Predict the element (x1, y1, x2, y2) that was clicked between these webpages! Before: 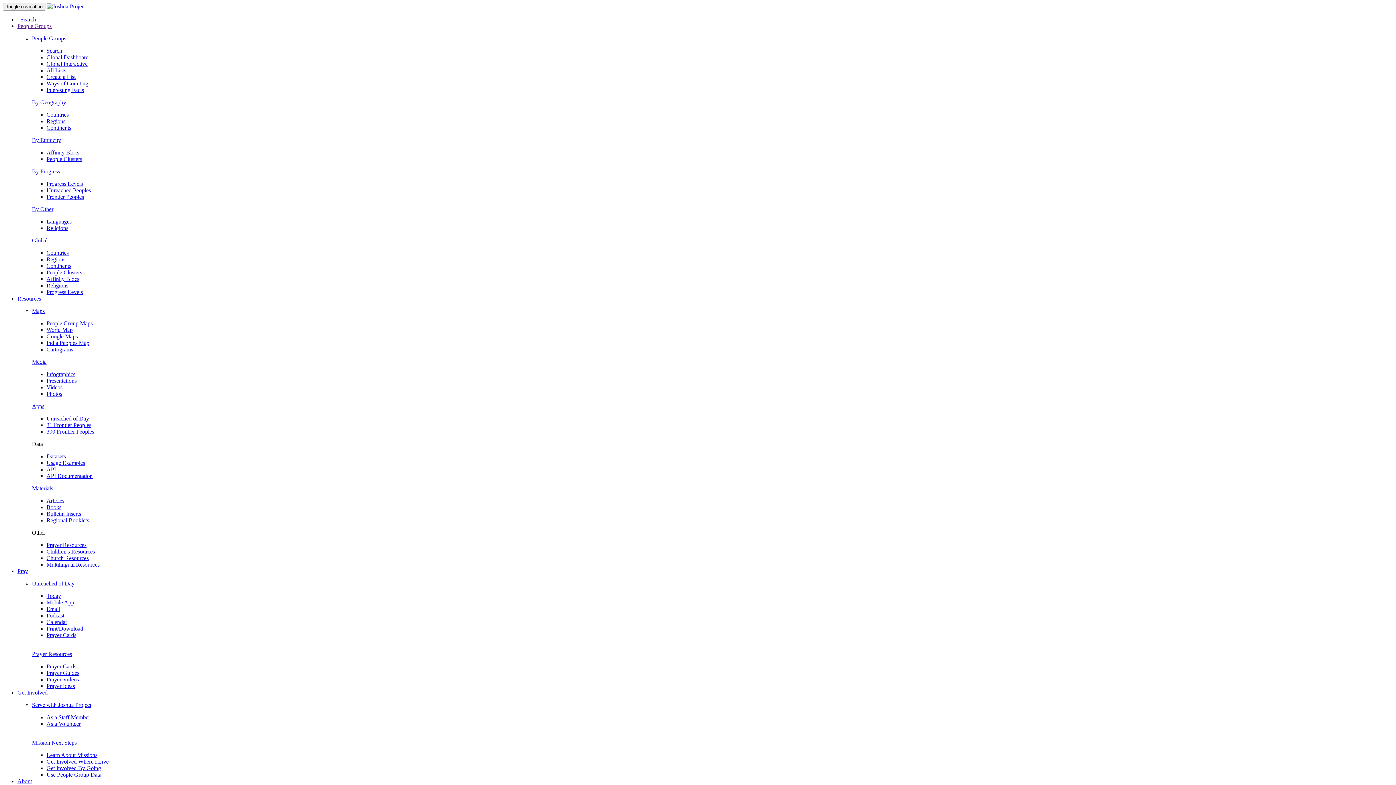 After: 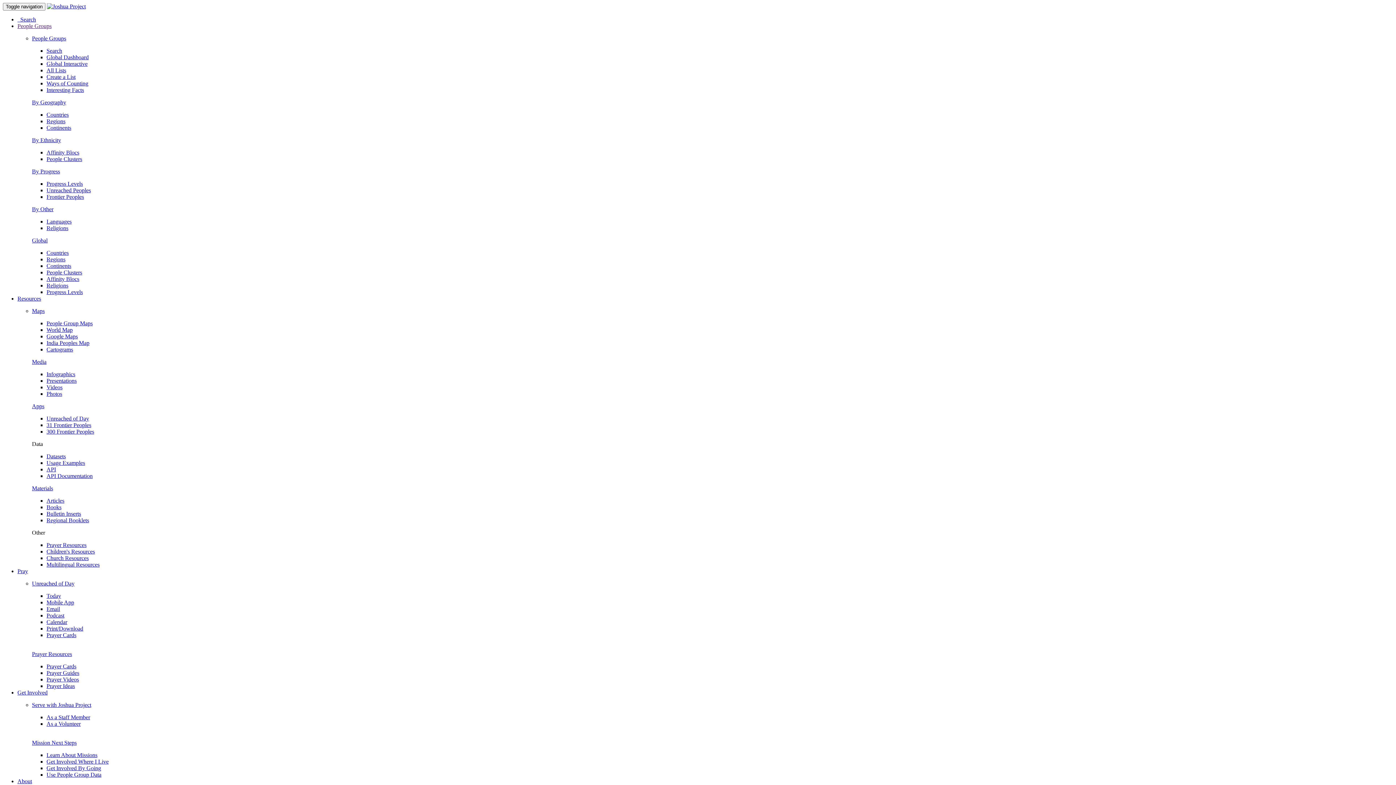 Action: bbox: (46, 670, 79, 676) label: Prayer Guides